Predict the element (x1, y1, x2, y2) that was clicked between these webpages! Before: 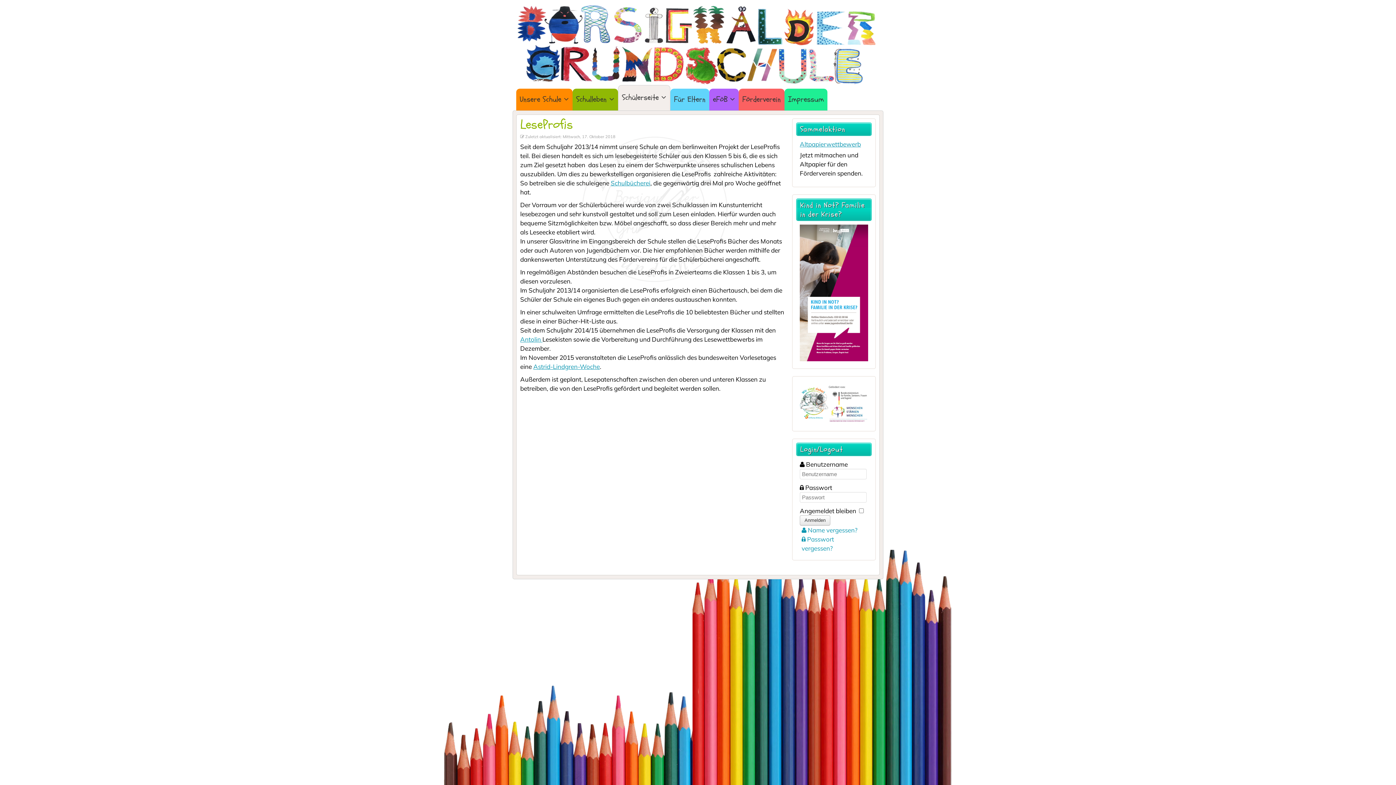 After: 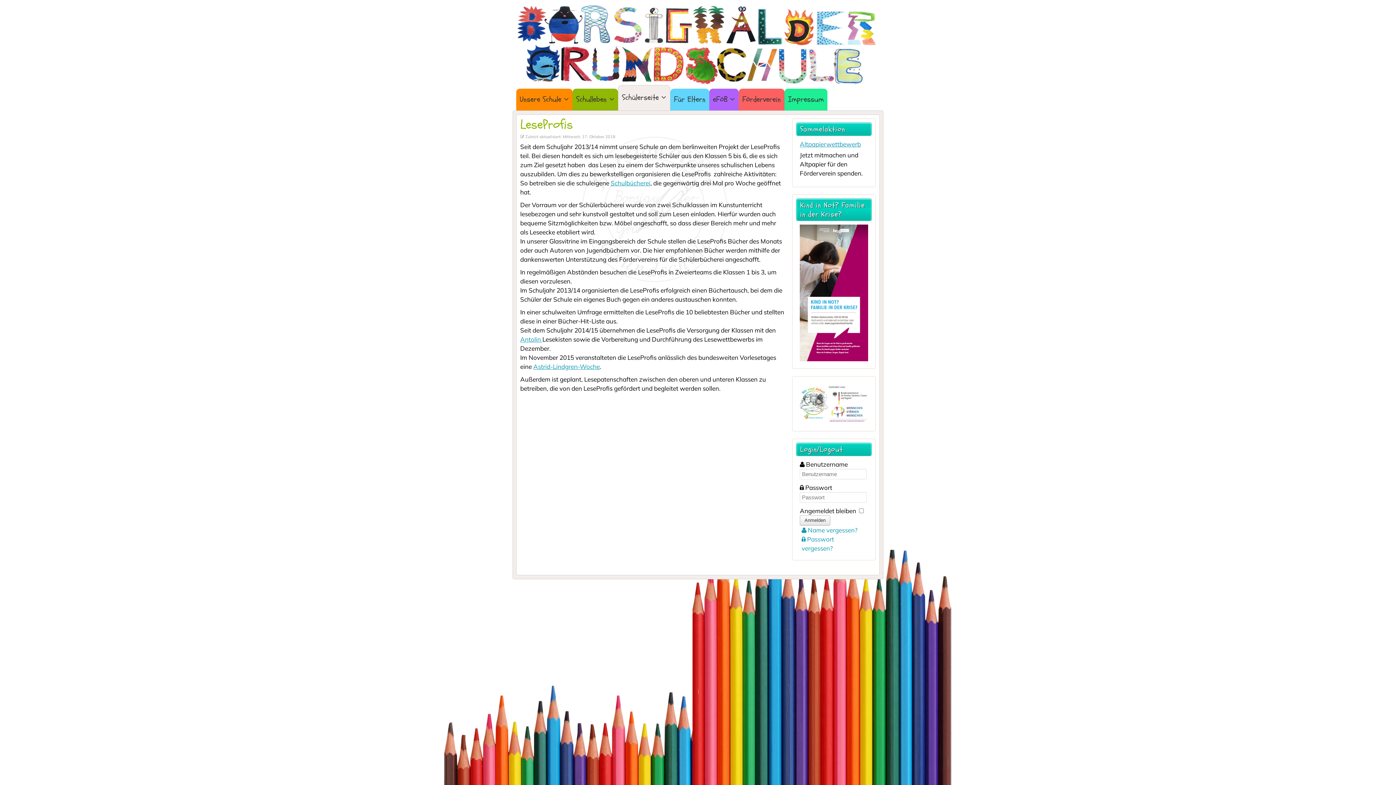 Action: bbox: (800, 355, 868, 362)